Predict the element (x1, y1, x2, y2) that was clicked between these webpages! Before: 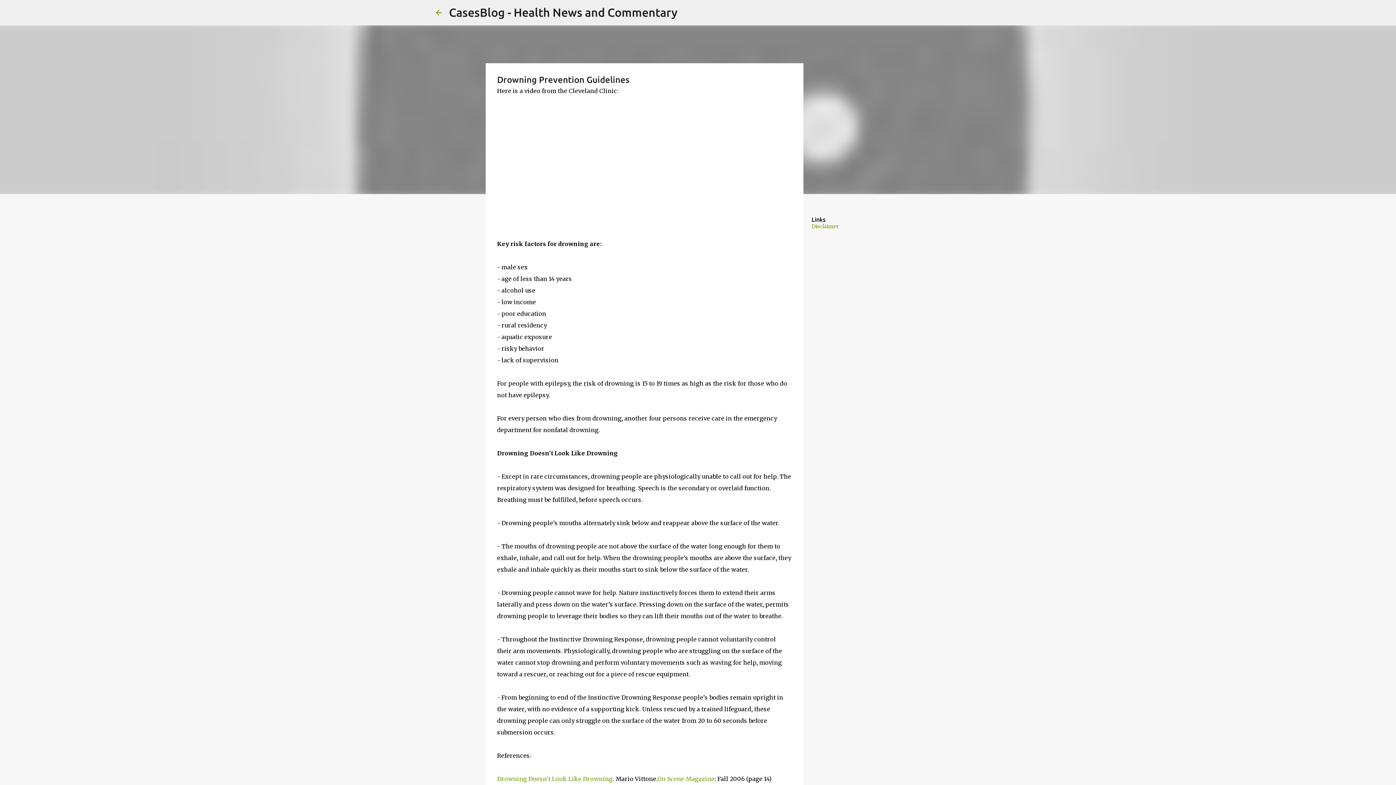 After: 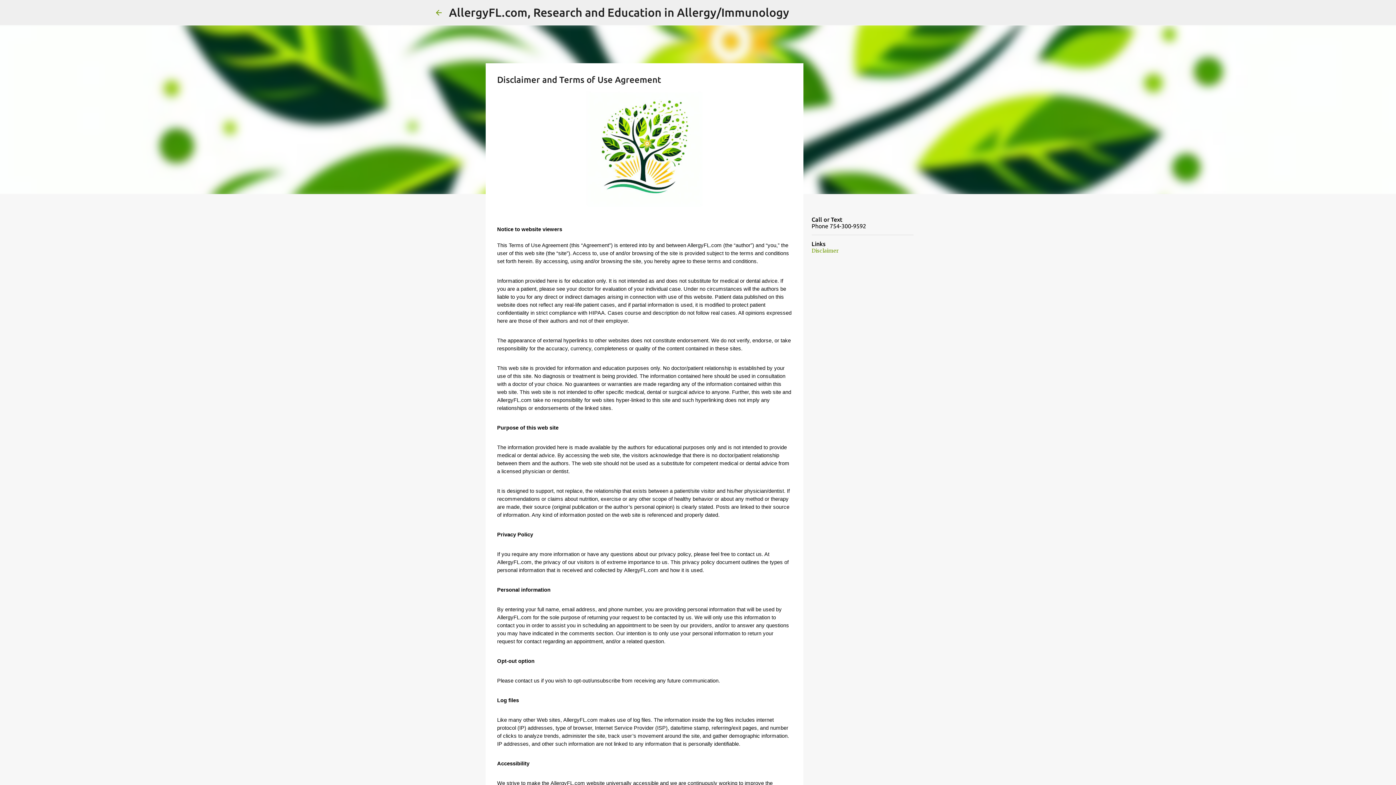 Action: bbox: (811, 223, 839, 229) label: Disclaimer